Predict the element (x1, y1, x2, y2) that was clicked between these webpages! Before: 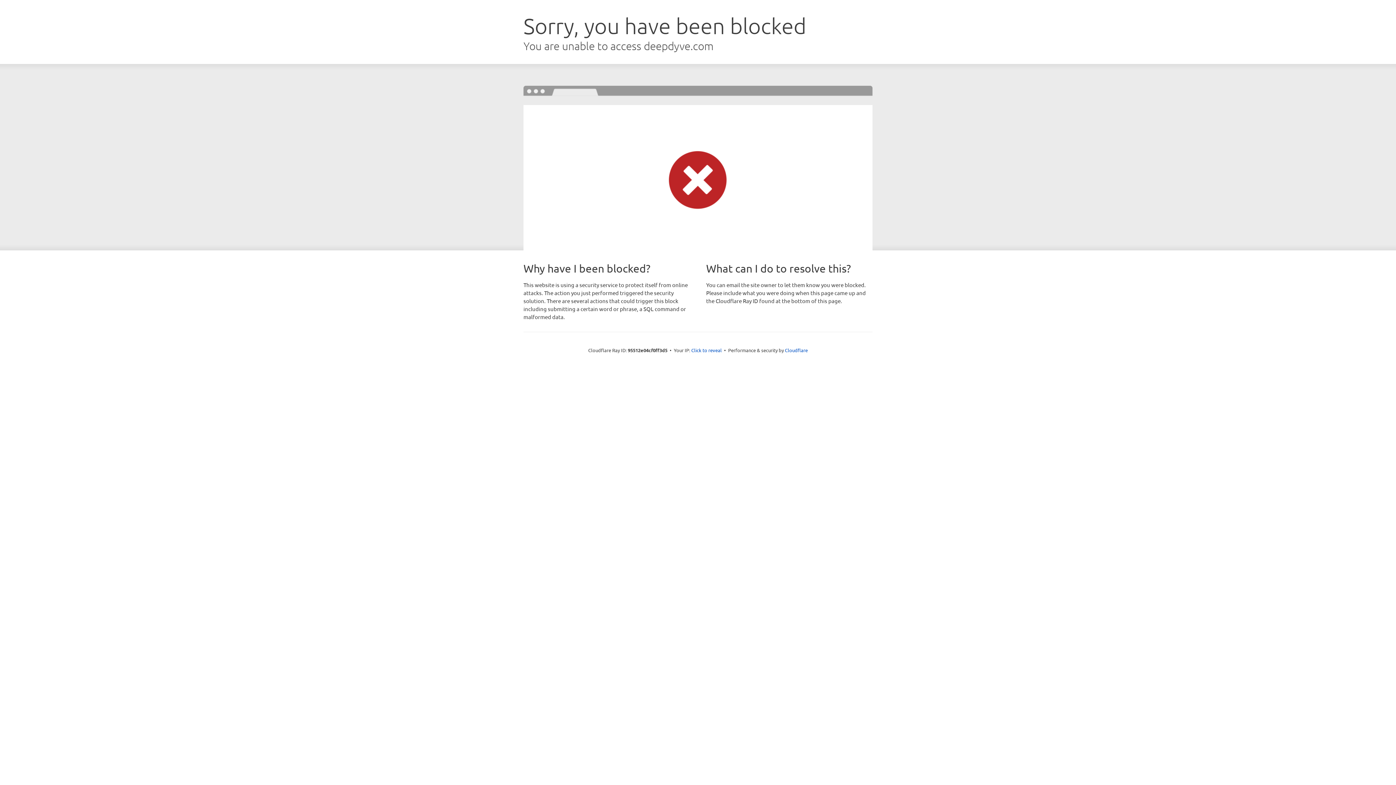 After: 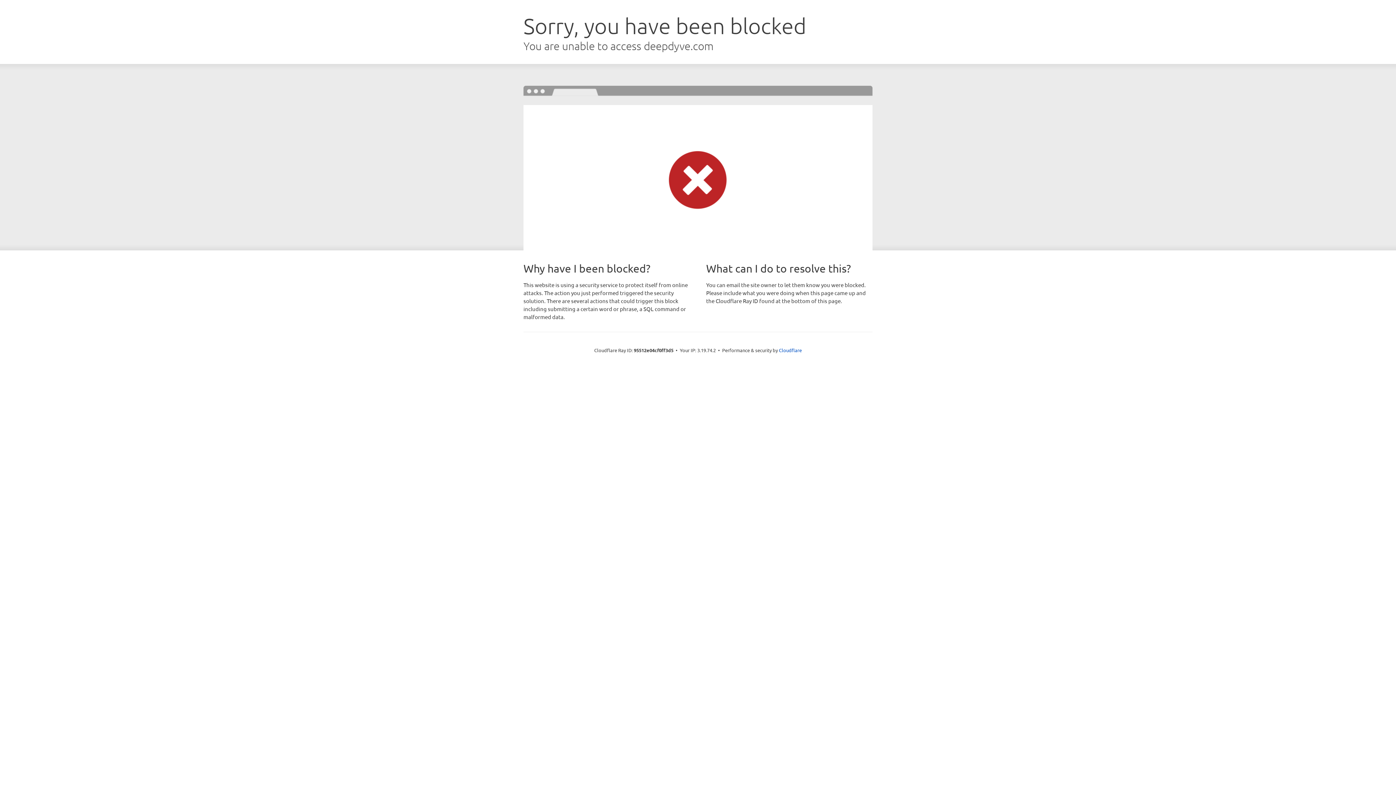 Action: label: Click to reveal bbox: (691, 346, 722, 353)